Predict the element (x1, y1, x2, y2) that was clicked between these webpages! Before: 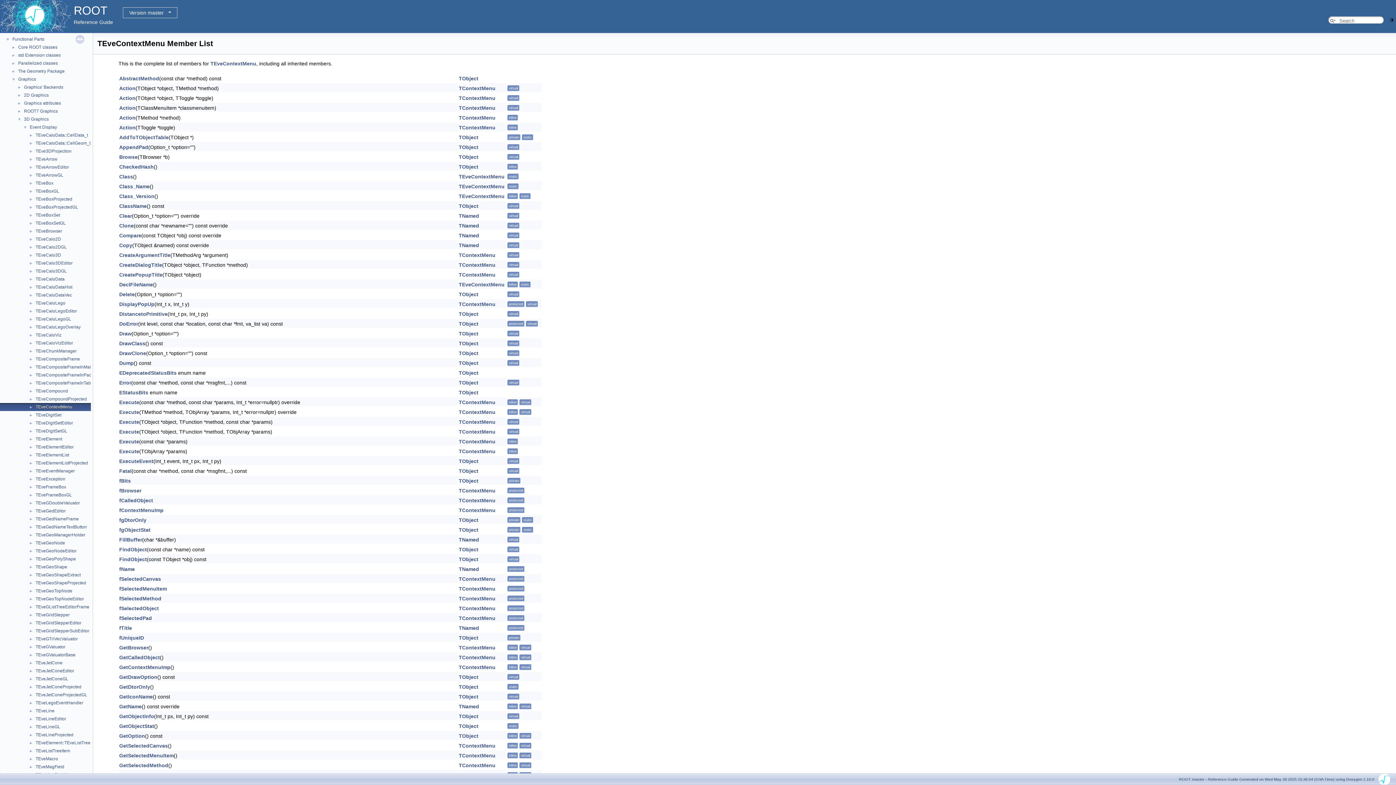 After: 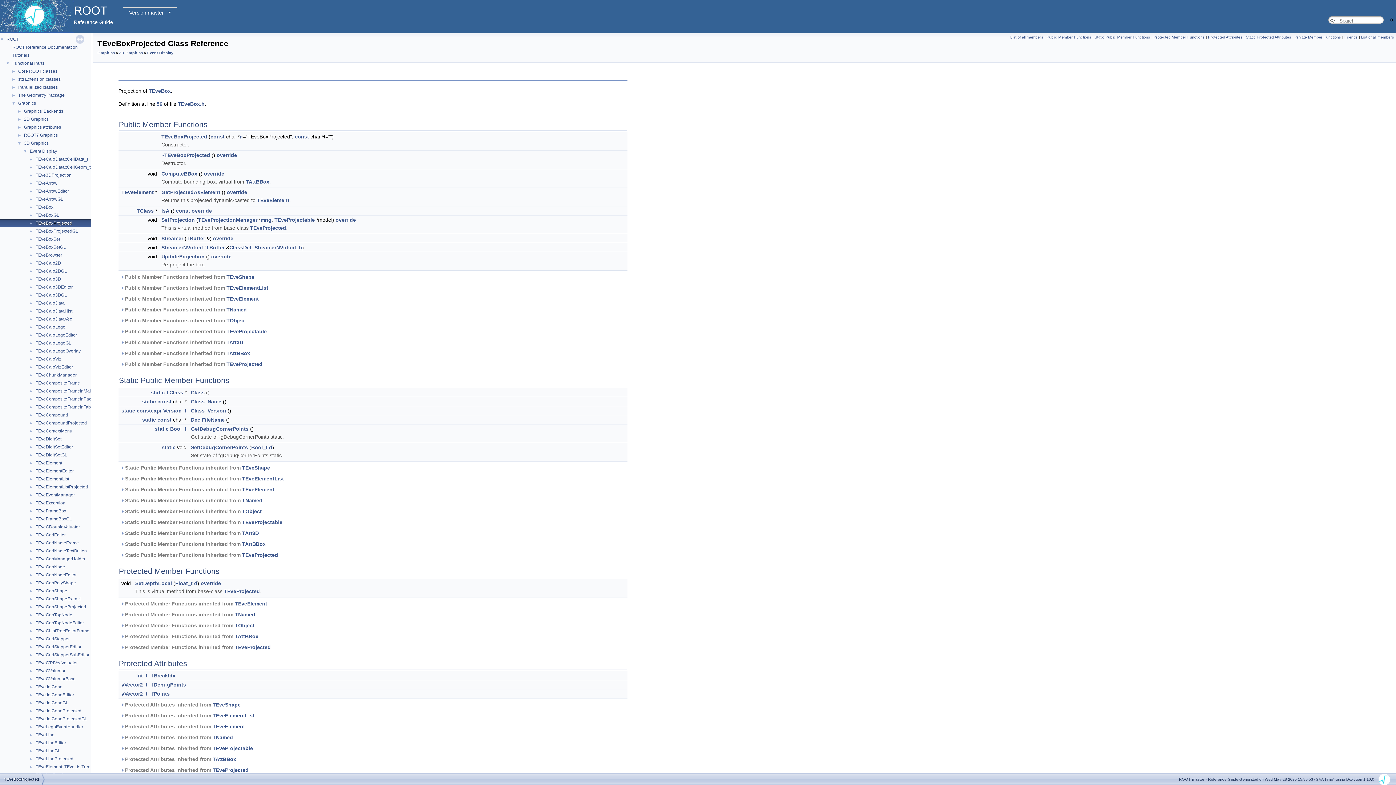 Action: label: TEveBoxProjected bbox: (34, 196, 73, 202)